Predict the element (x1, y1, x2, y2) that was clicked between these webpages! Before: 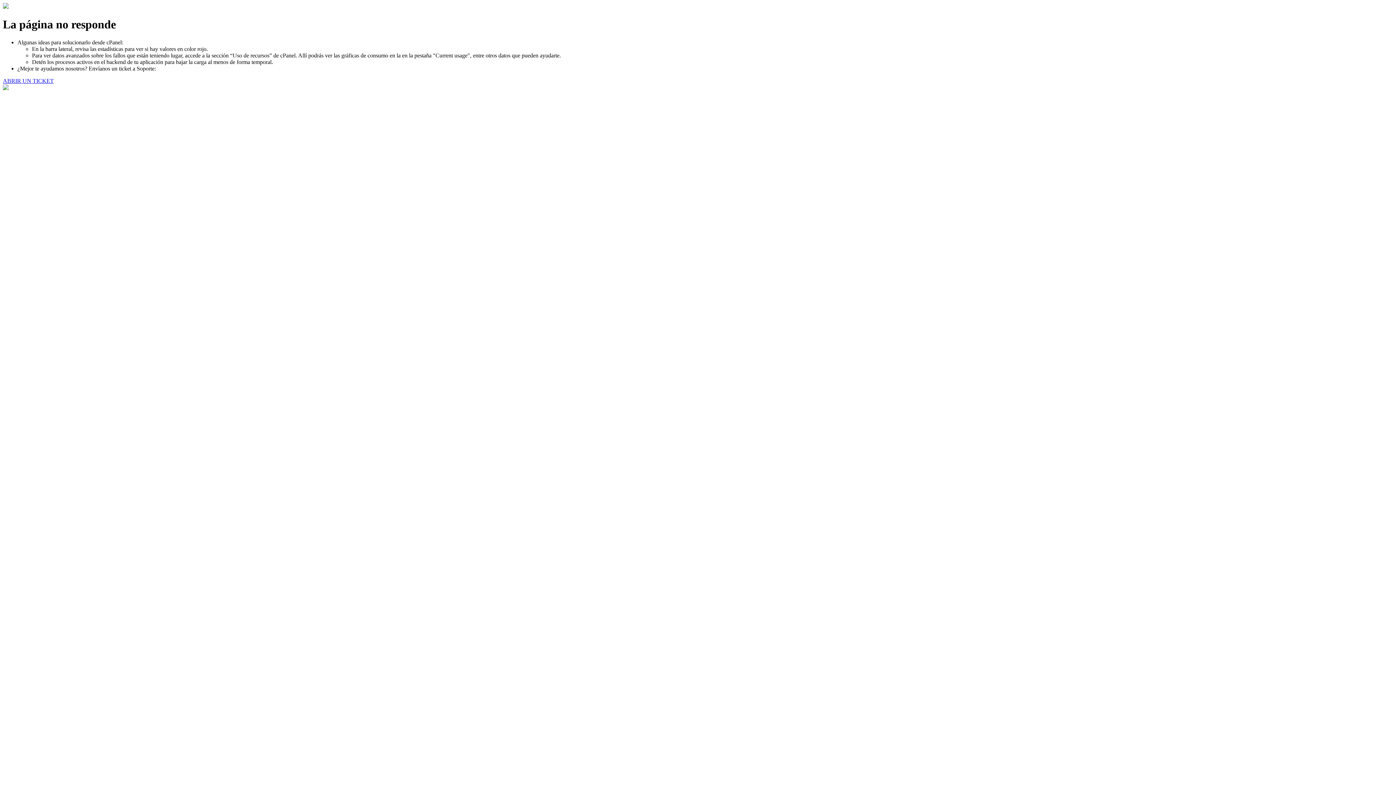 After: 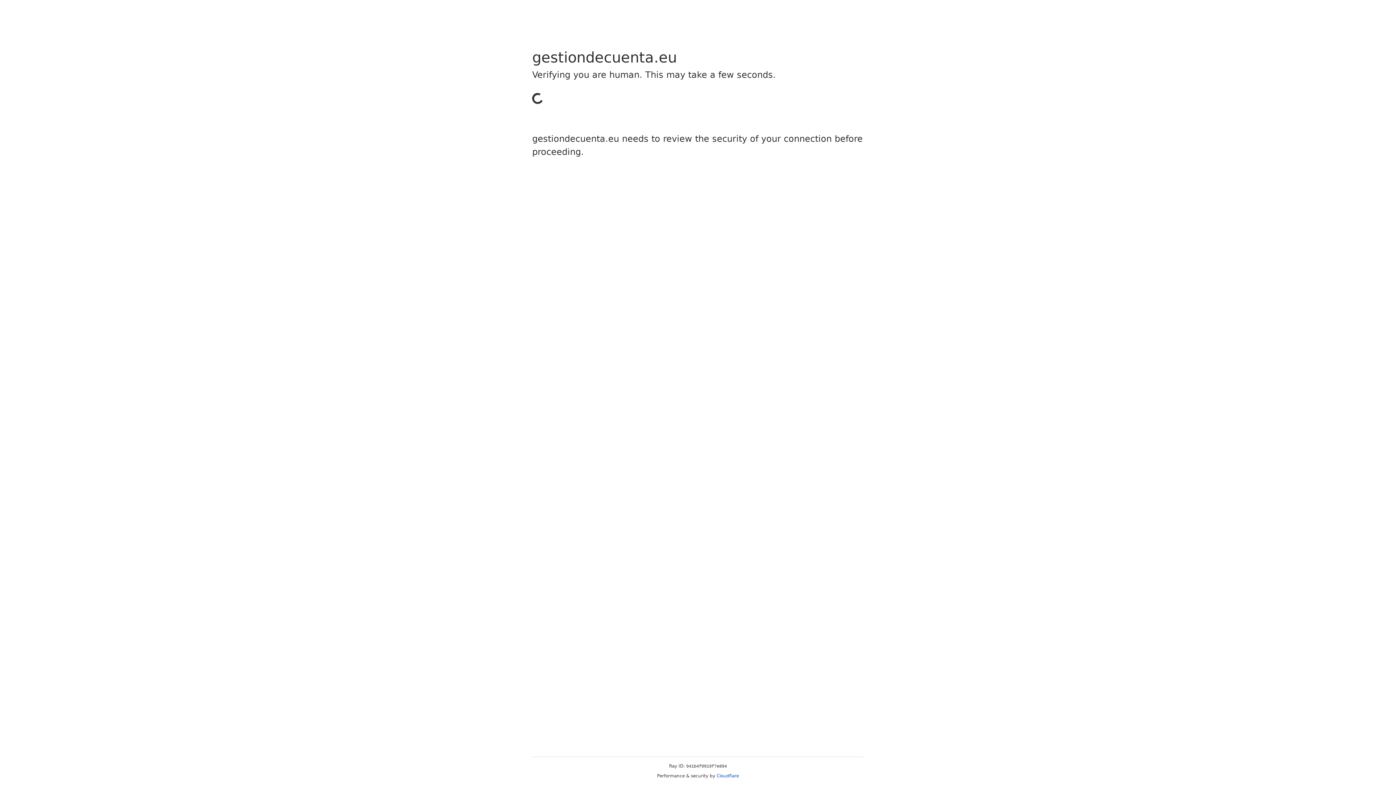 Action: bbox: (2, 77, 53, 83) label: ABRIR UN TICKET